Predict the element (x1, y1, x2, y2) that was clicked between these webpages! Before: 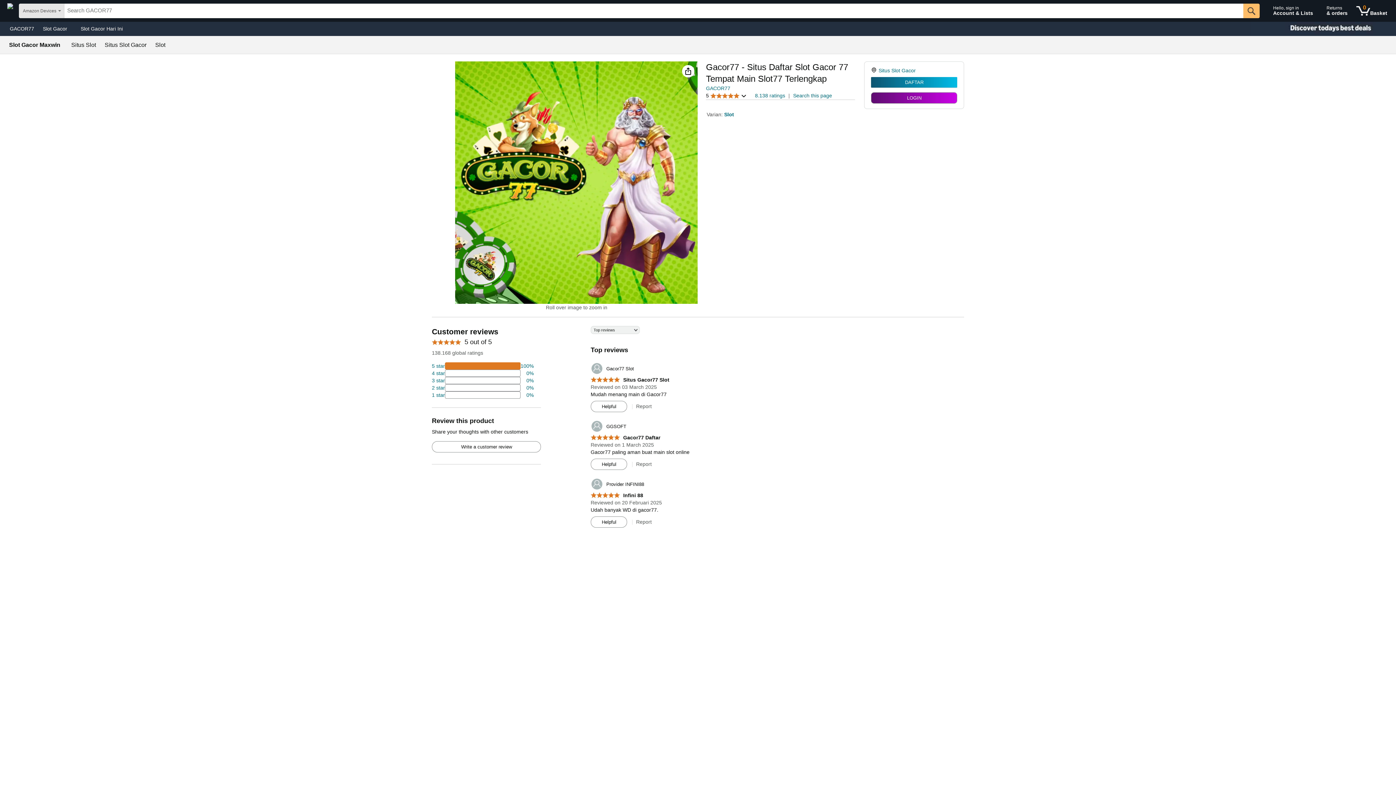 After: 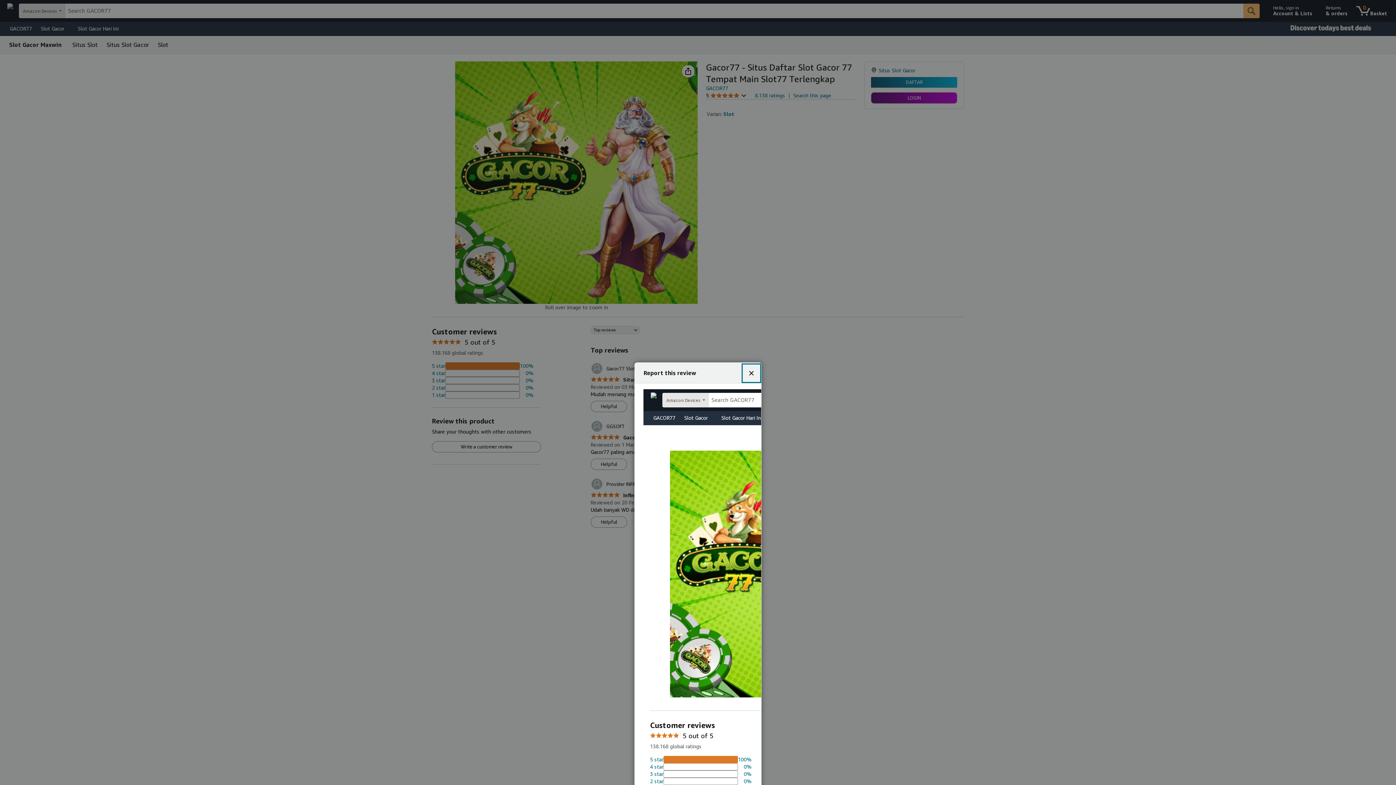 Action: bbox: (636, 403, 651, 409) label: Report